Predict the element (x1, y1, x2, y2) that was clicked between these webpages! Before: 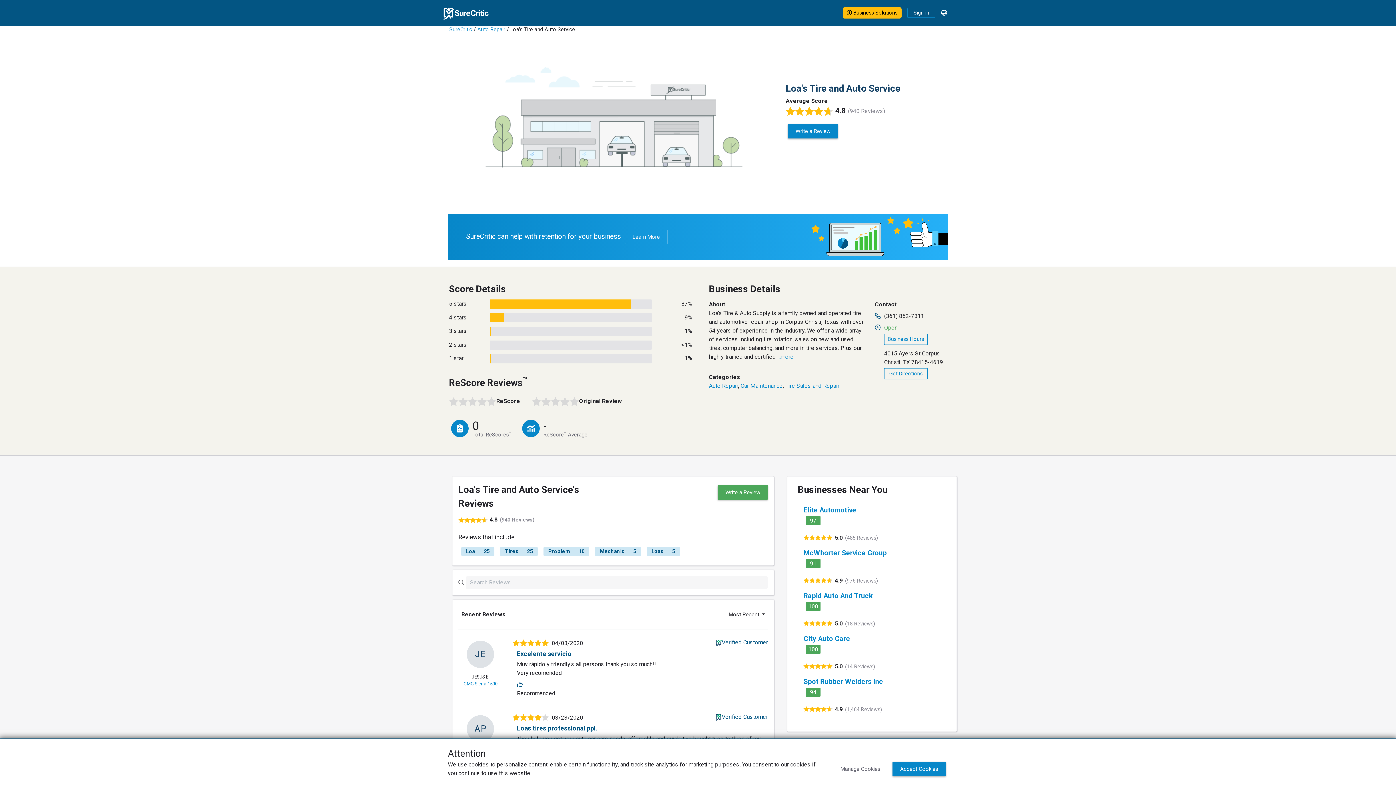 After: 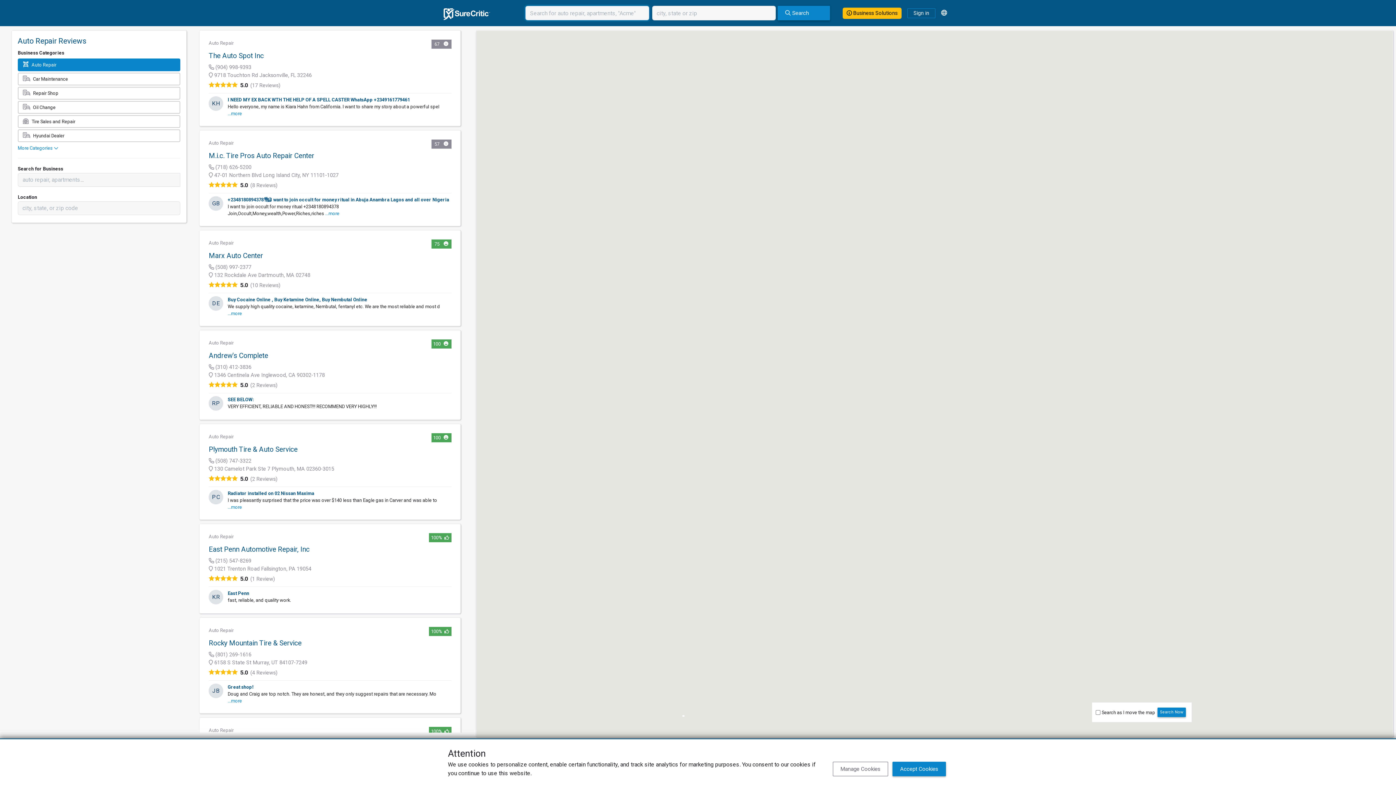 Action: bbox: (709, 382, 738, 389) label: Auto Repair